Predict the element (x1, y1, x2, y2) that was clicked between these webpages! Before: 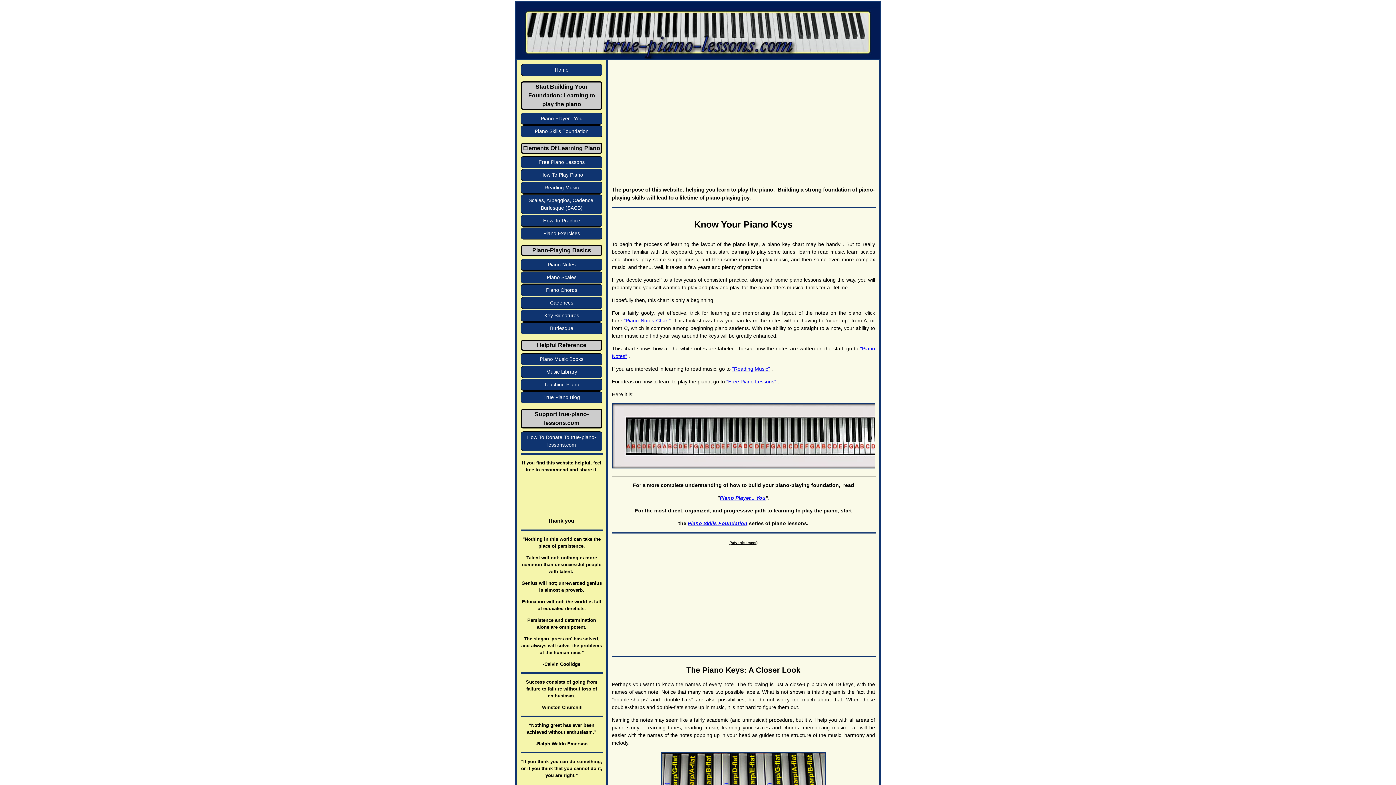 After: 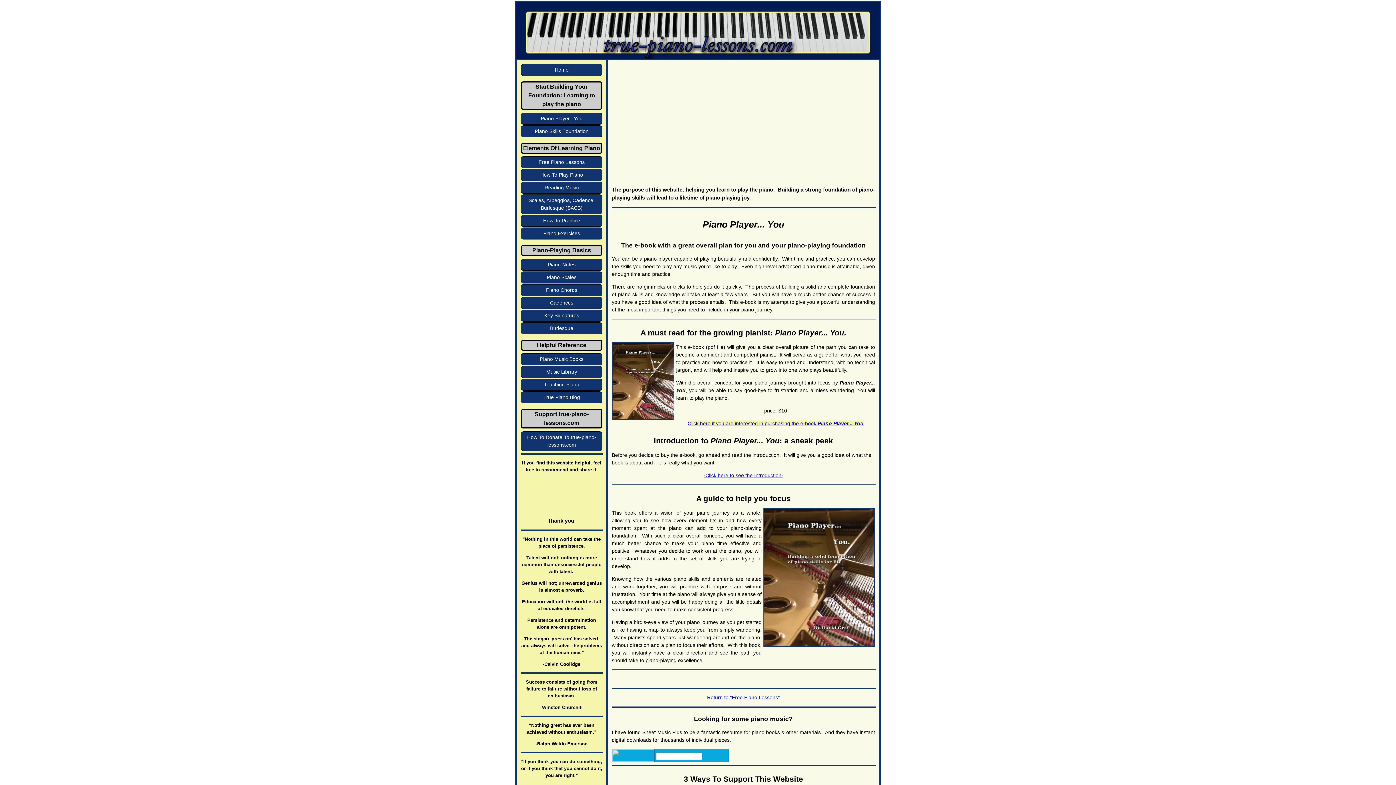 Action: label: Piano Player...You bbox: (521, 112, 602, 124)